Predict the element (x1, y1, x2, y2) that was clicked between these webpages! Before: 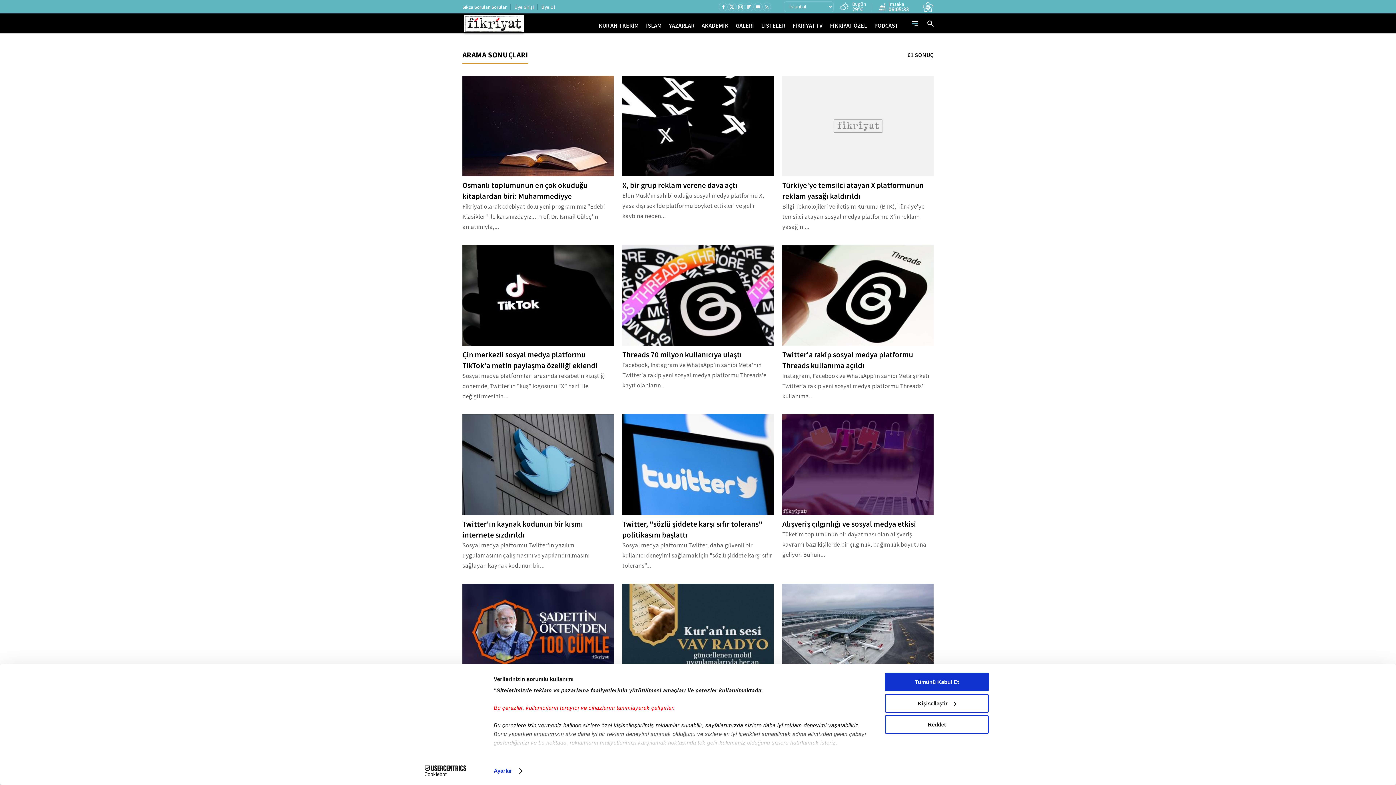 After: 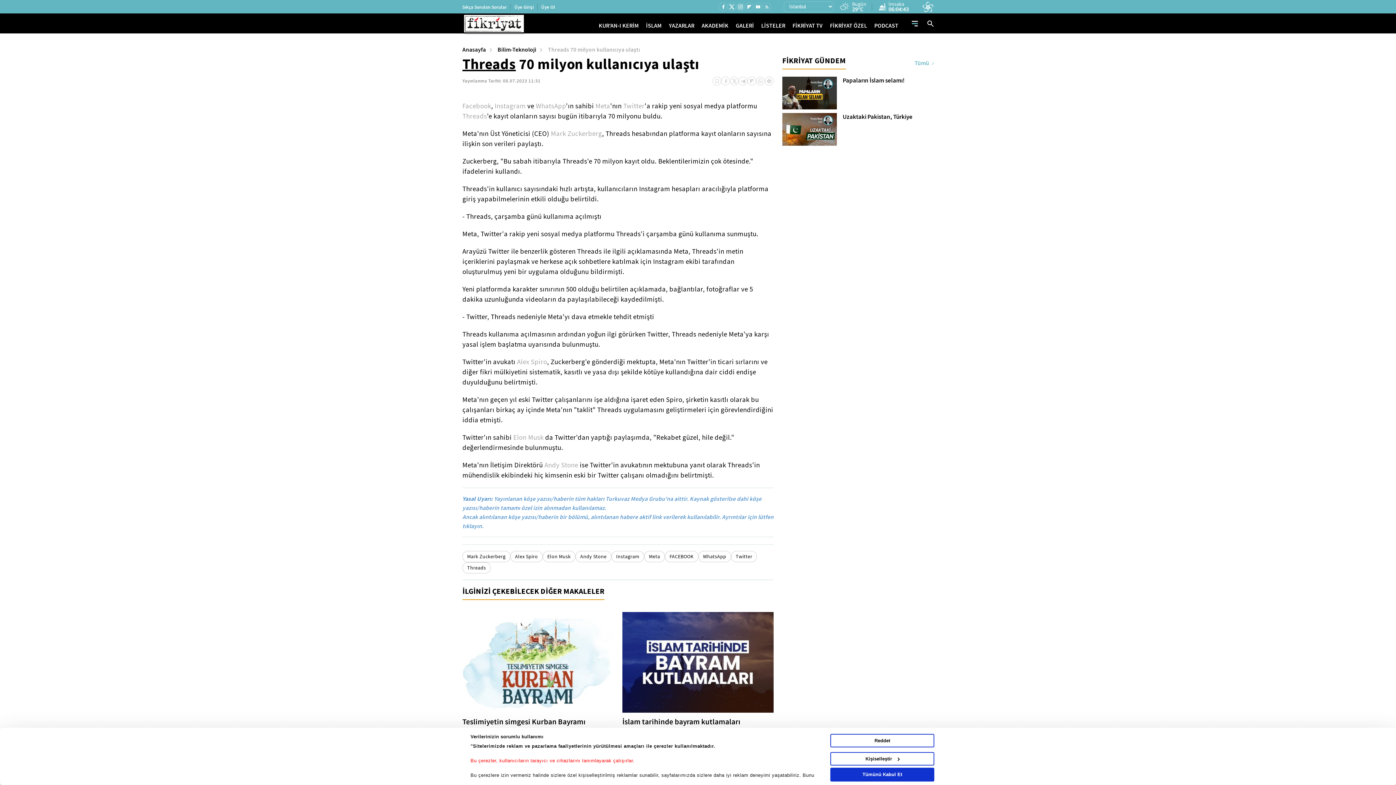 Action: bbox: (622, 360, 773, 390) label: Facebook, Instagram ve WhatsApp'ın sahibi Meta'nın Twitter'a rakip yeni sosyal medya platformu Threads'e kayıt olanların...